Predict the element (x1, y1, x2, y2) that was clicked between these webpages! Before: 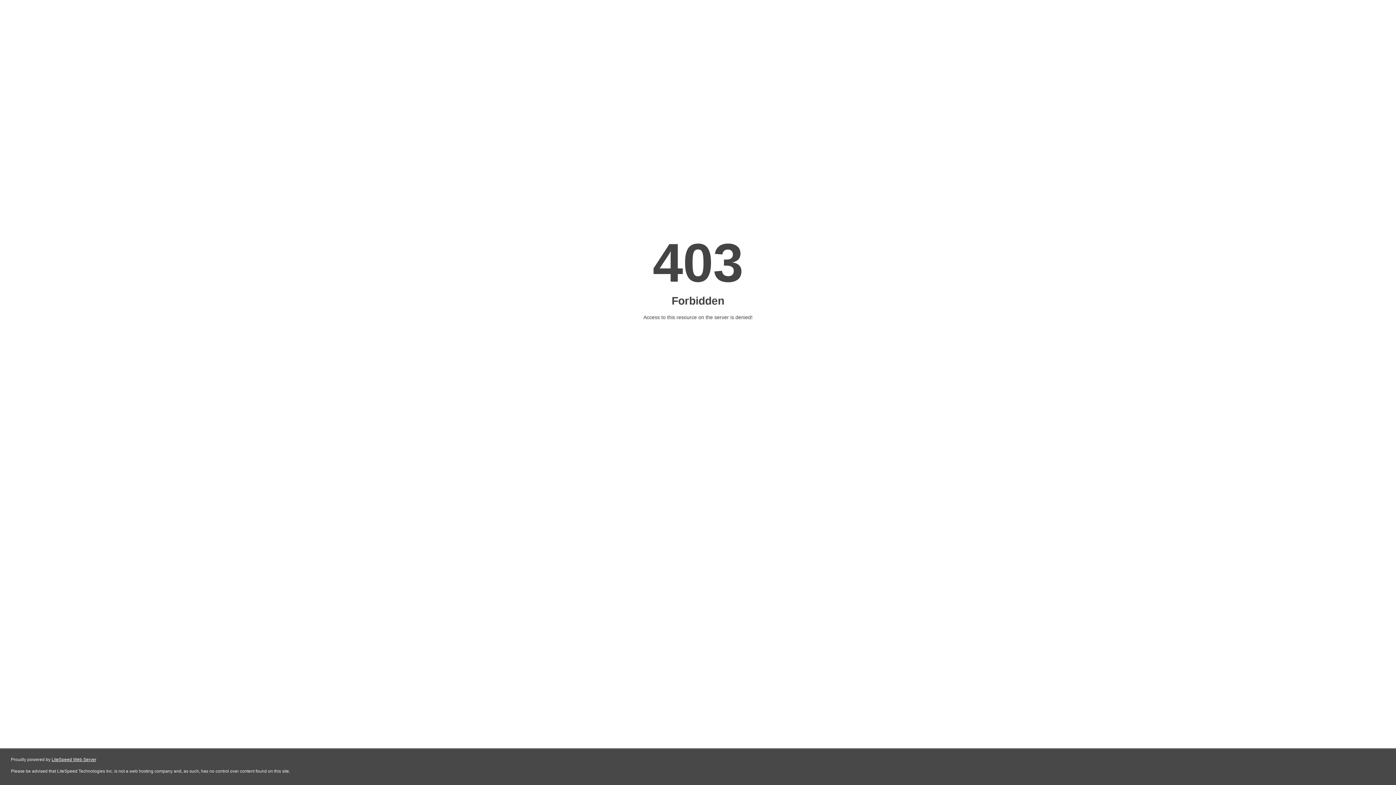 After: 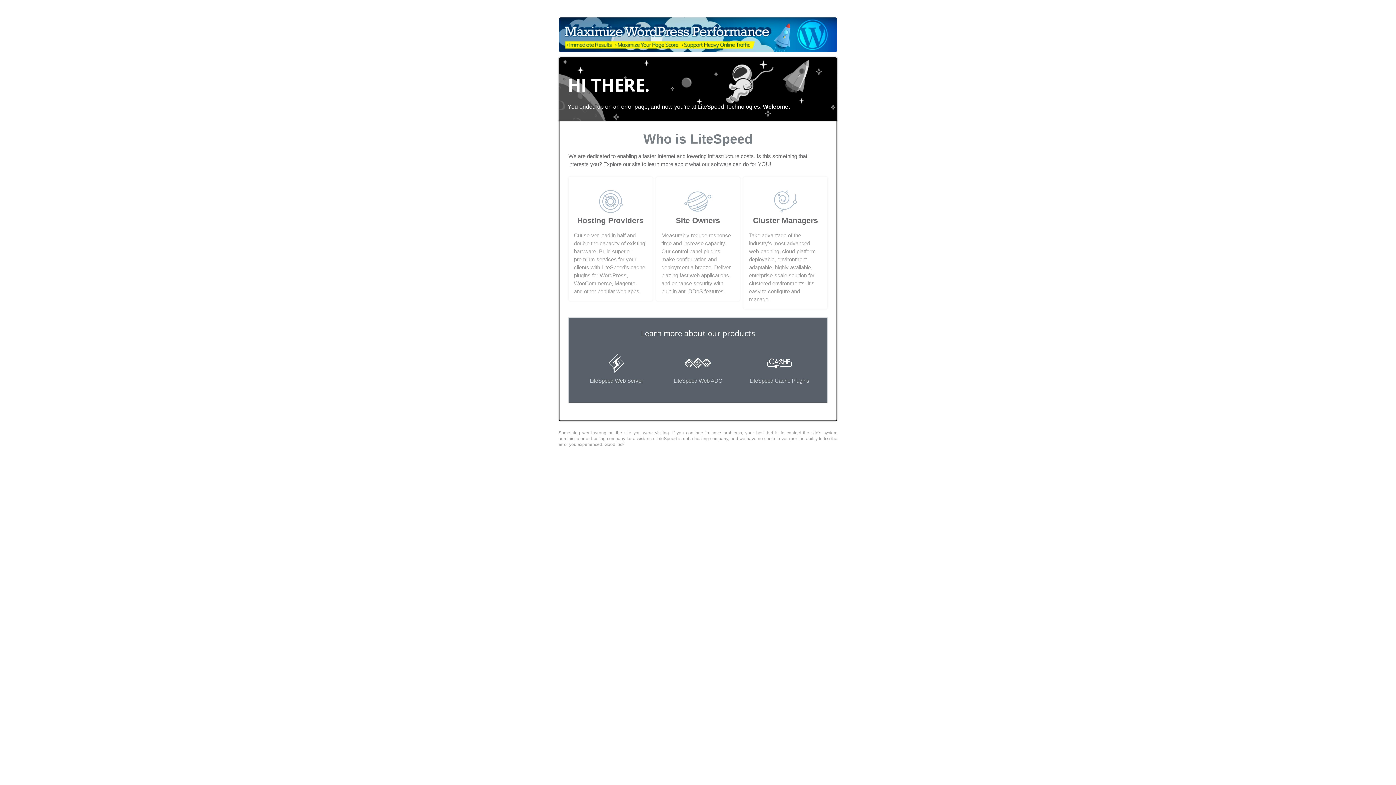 Action: bbox: (51, 757, 96, 762) label: LiteSpeed Web Server